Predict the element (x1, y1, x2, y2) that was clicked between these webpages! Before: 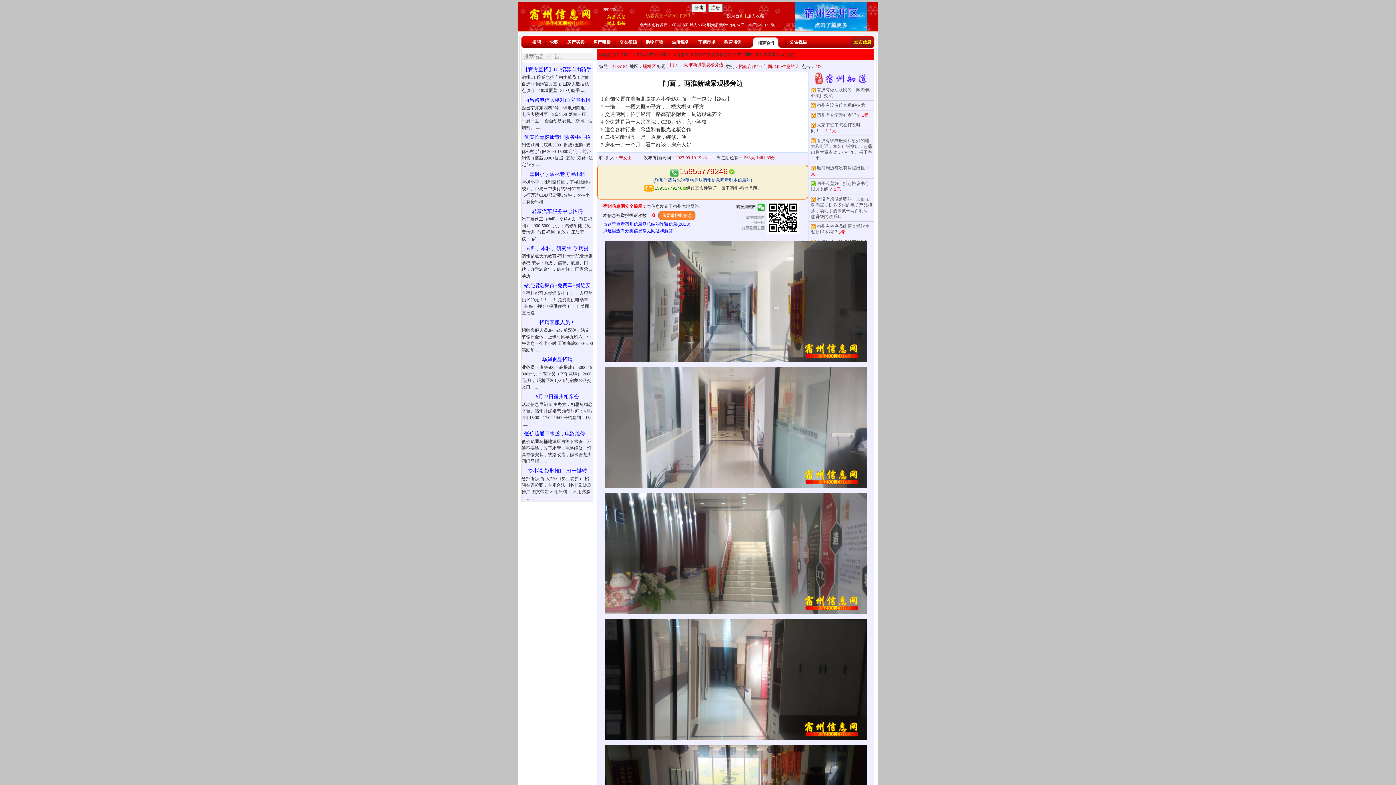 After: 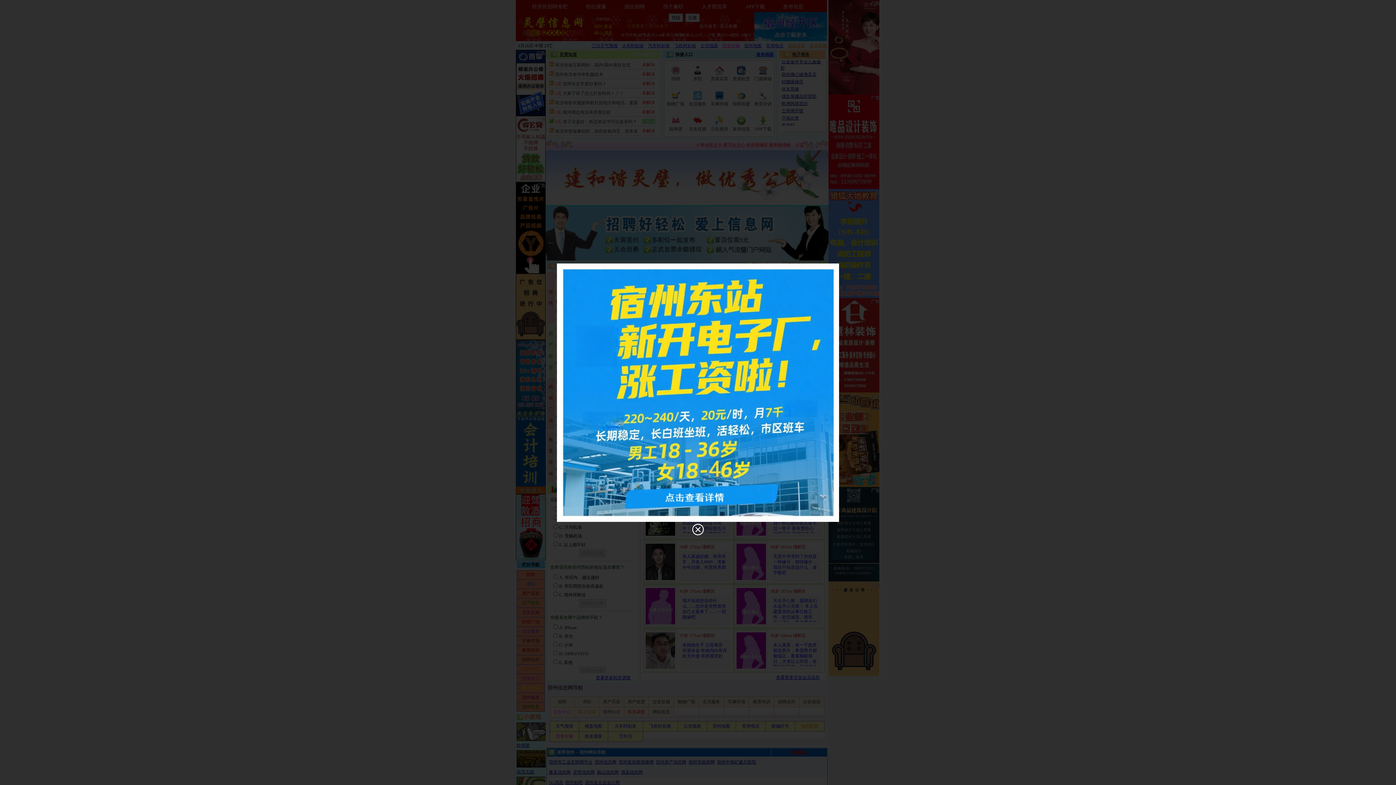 Action: bbox: (617, 14, 625, 19) label: 灵璧